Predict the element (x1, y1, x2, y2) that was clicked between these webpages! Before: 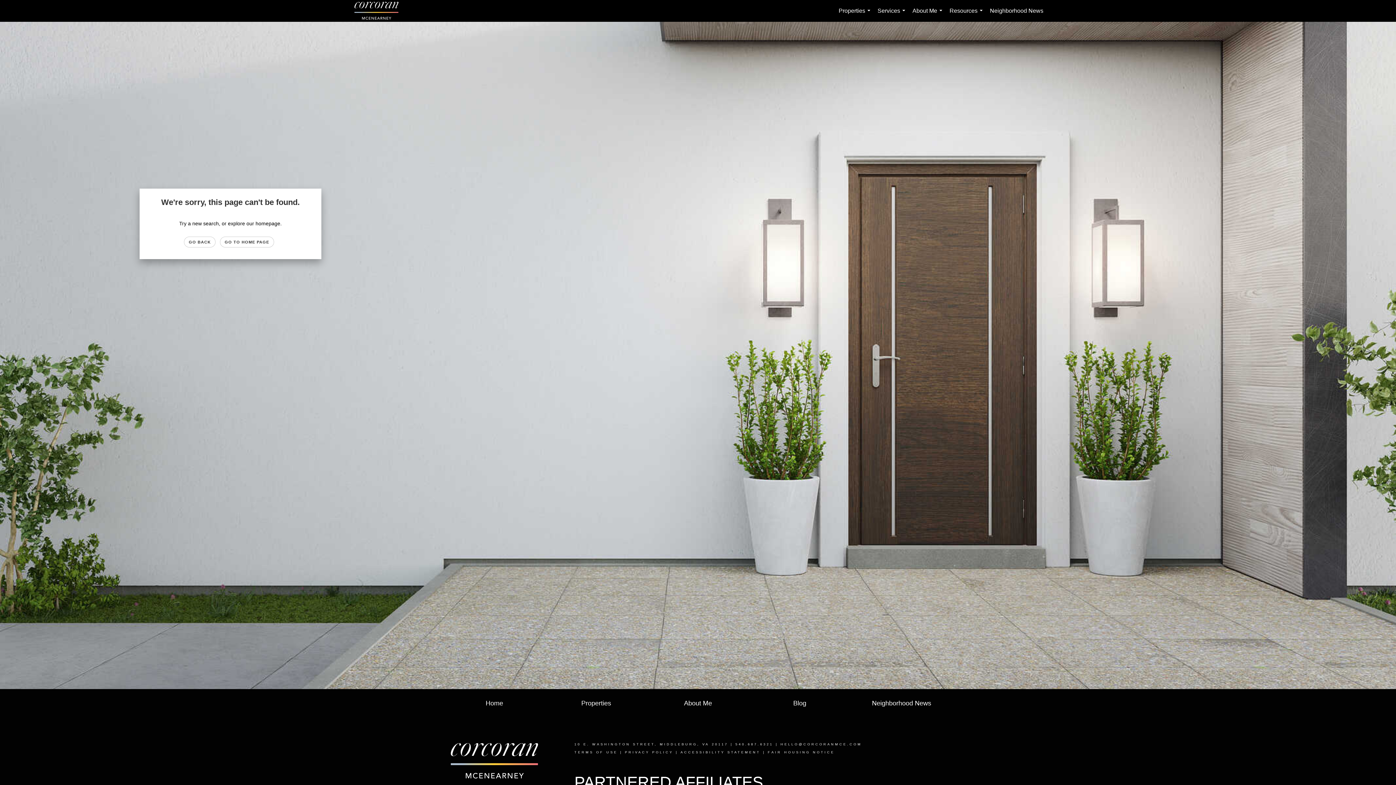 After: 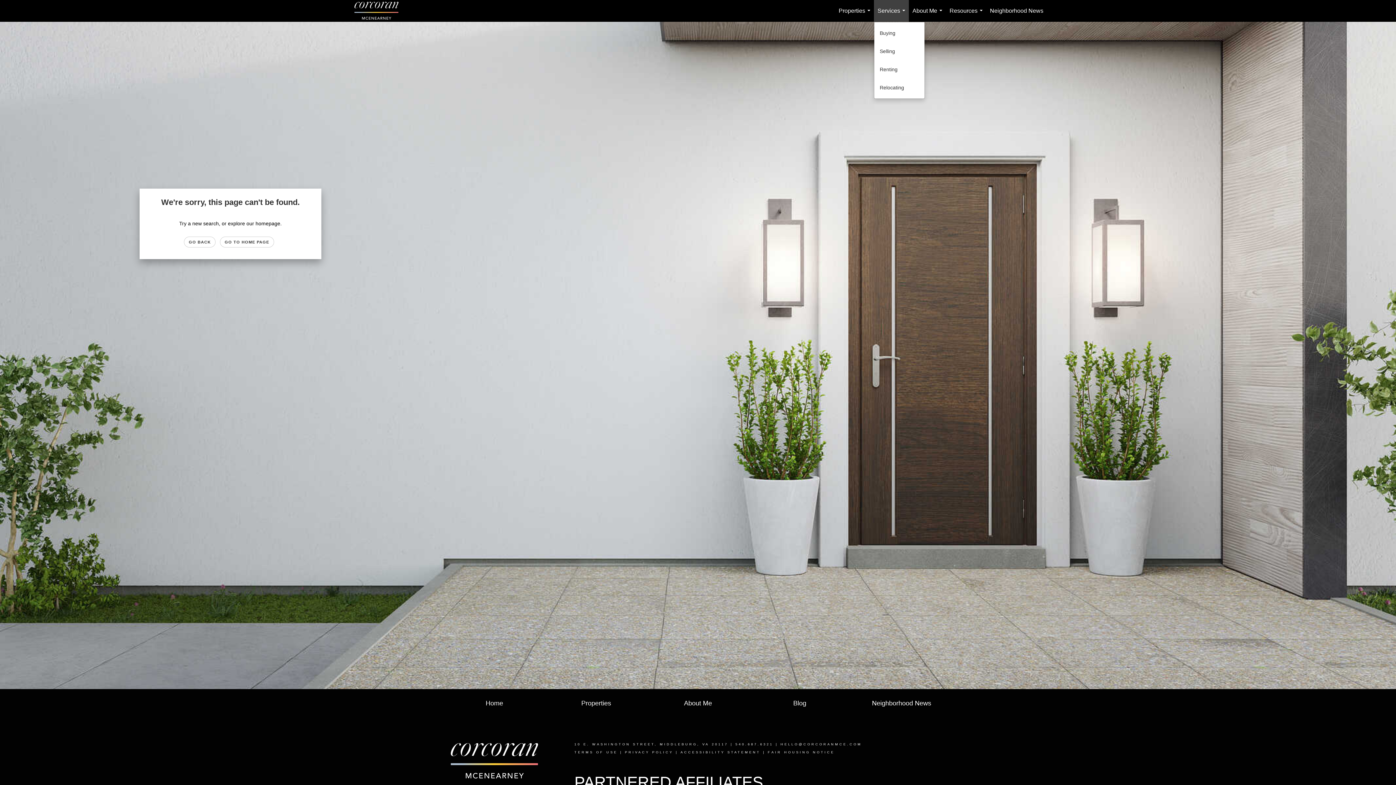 Action: bbox: (874, 0, 909, 21) label: Services...